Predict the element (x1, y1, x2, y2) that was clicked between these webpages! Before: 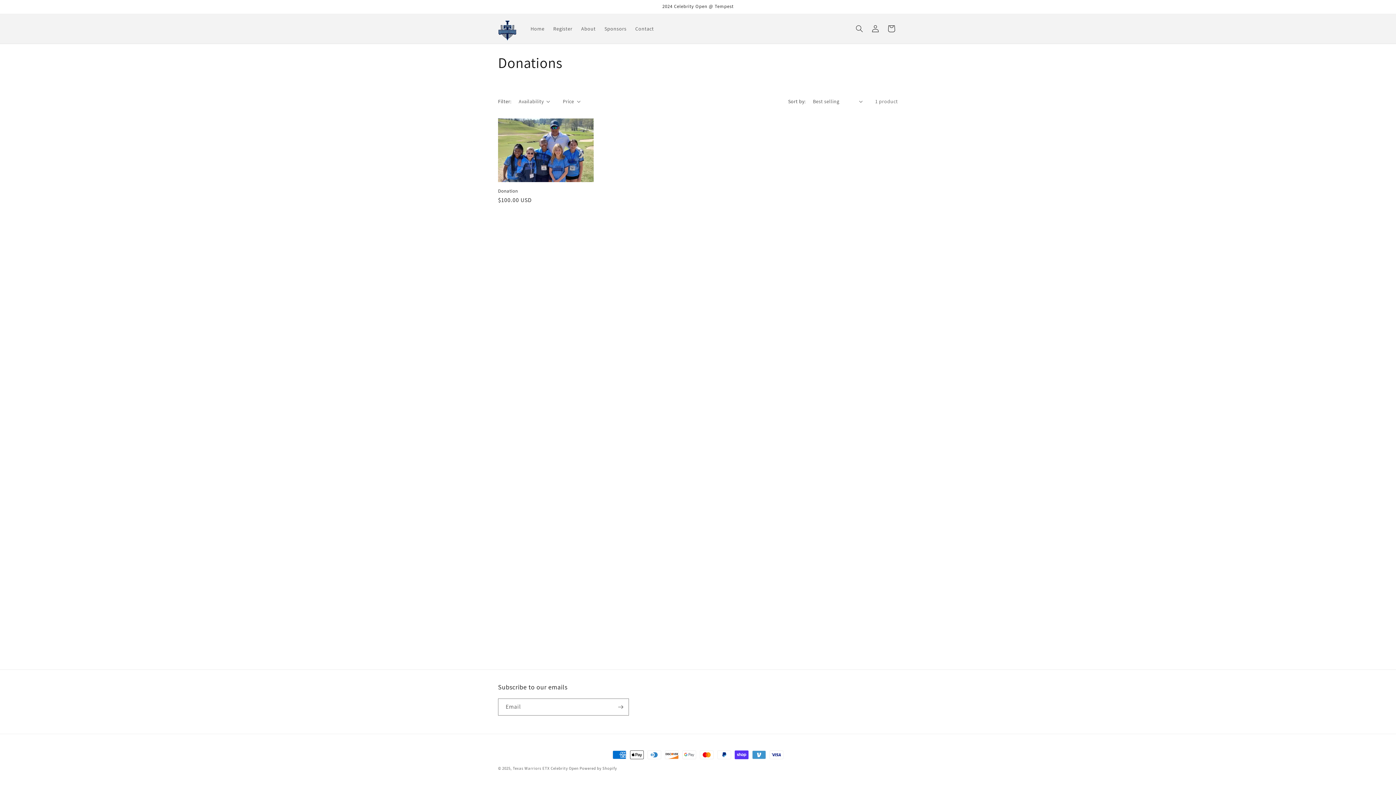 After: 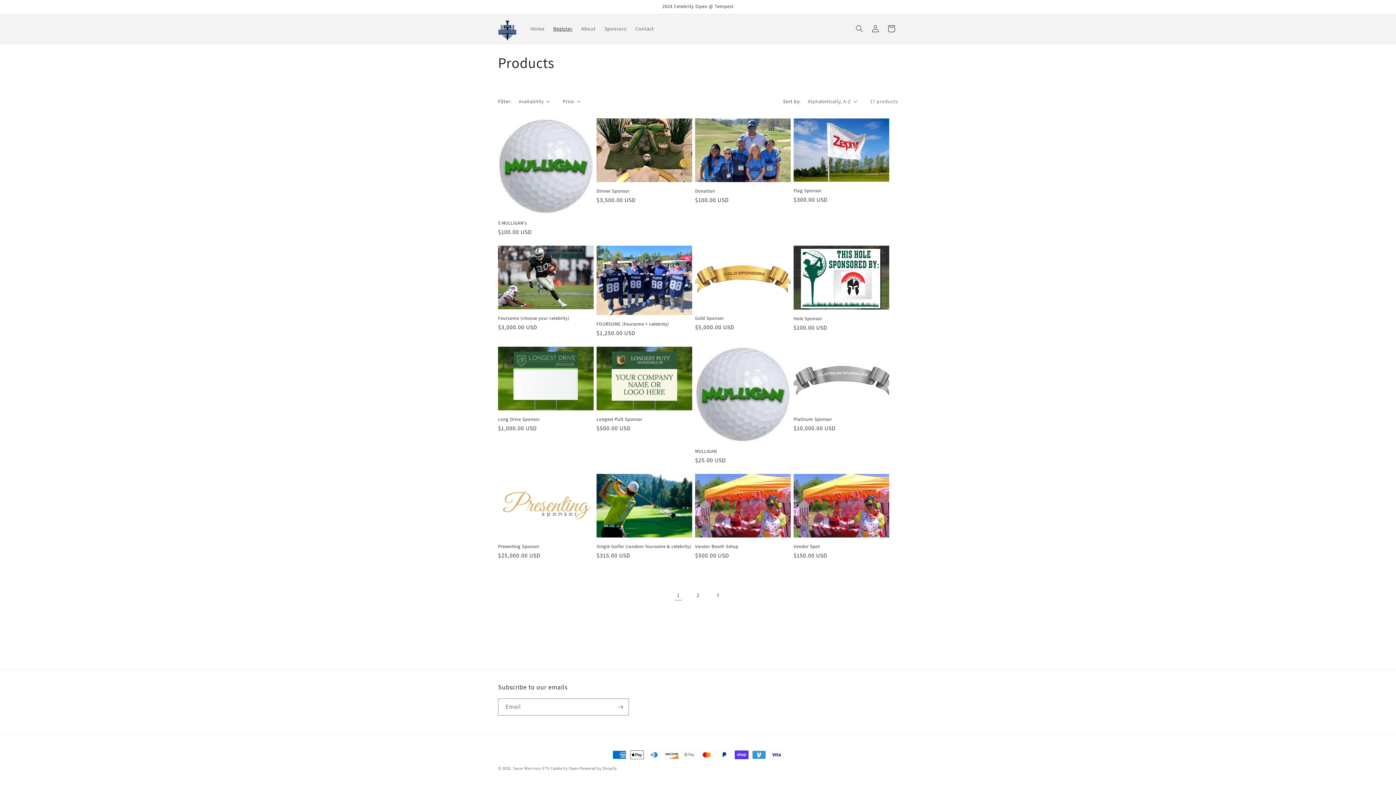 Action: label: Register bbox: (549, 21, 576, 36)